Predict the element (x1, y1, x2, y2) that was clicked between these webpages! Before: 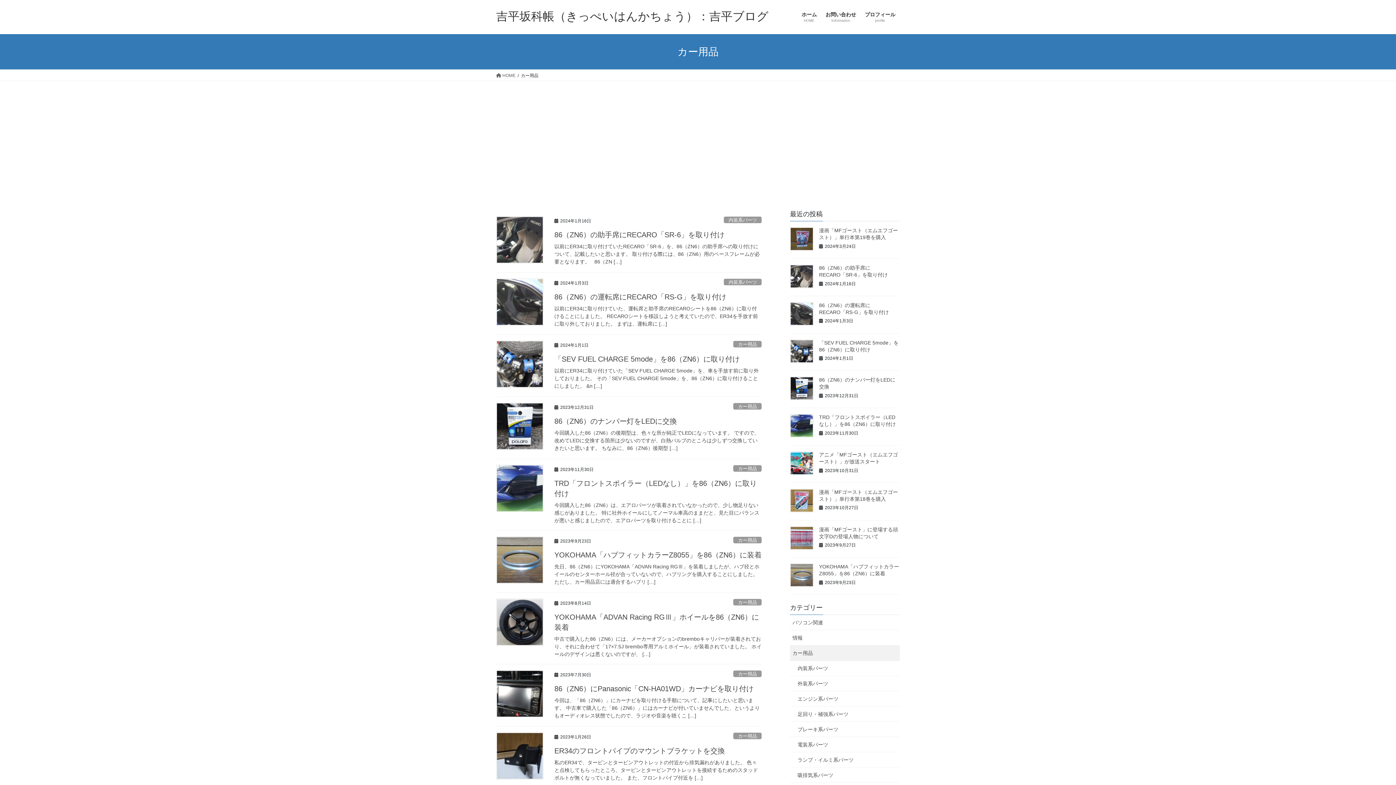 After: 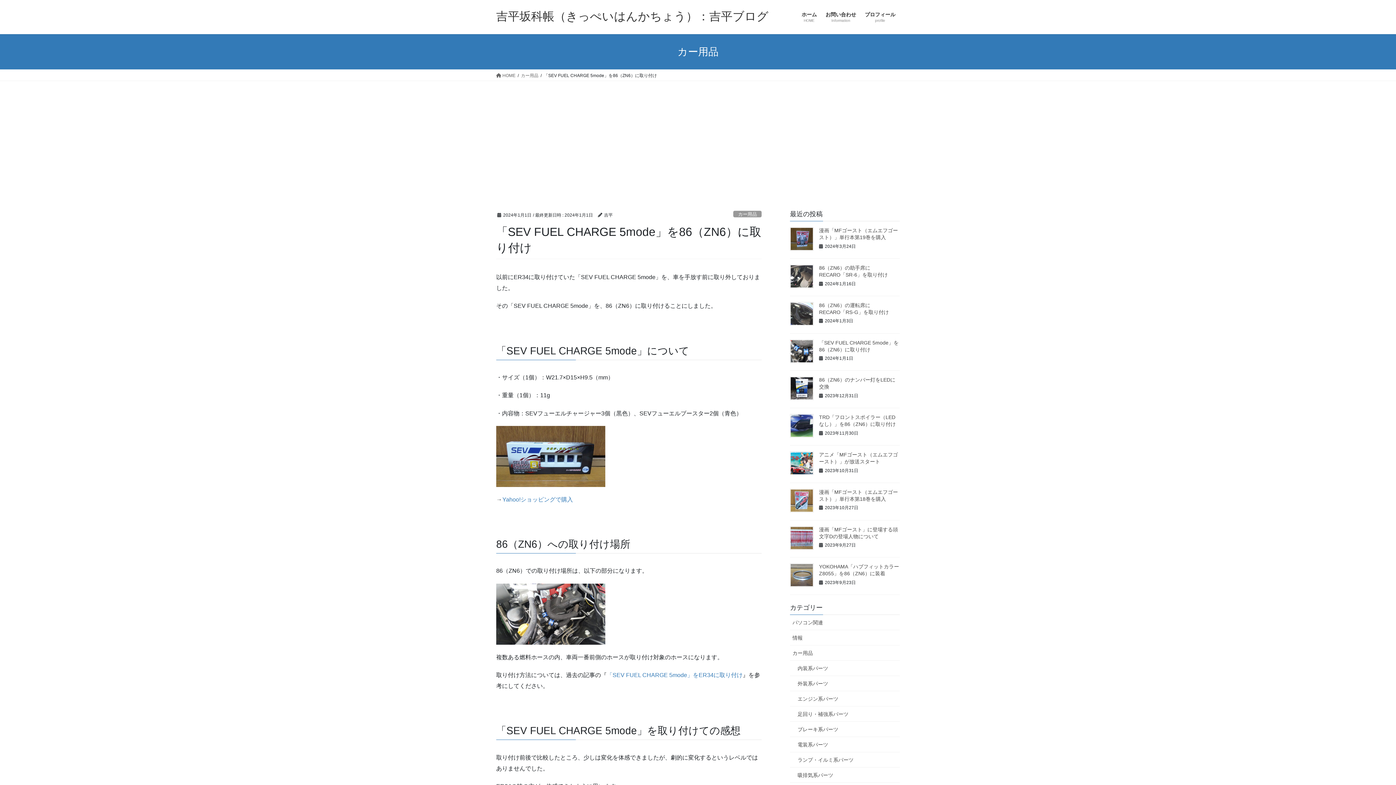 Action: label: 「SEV FUEL CHARGE 5mode」を86（ZN6）に取り付け bbox: (554, 355, 740, 363)